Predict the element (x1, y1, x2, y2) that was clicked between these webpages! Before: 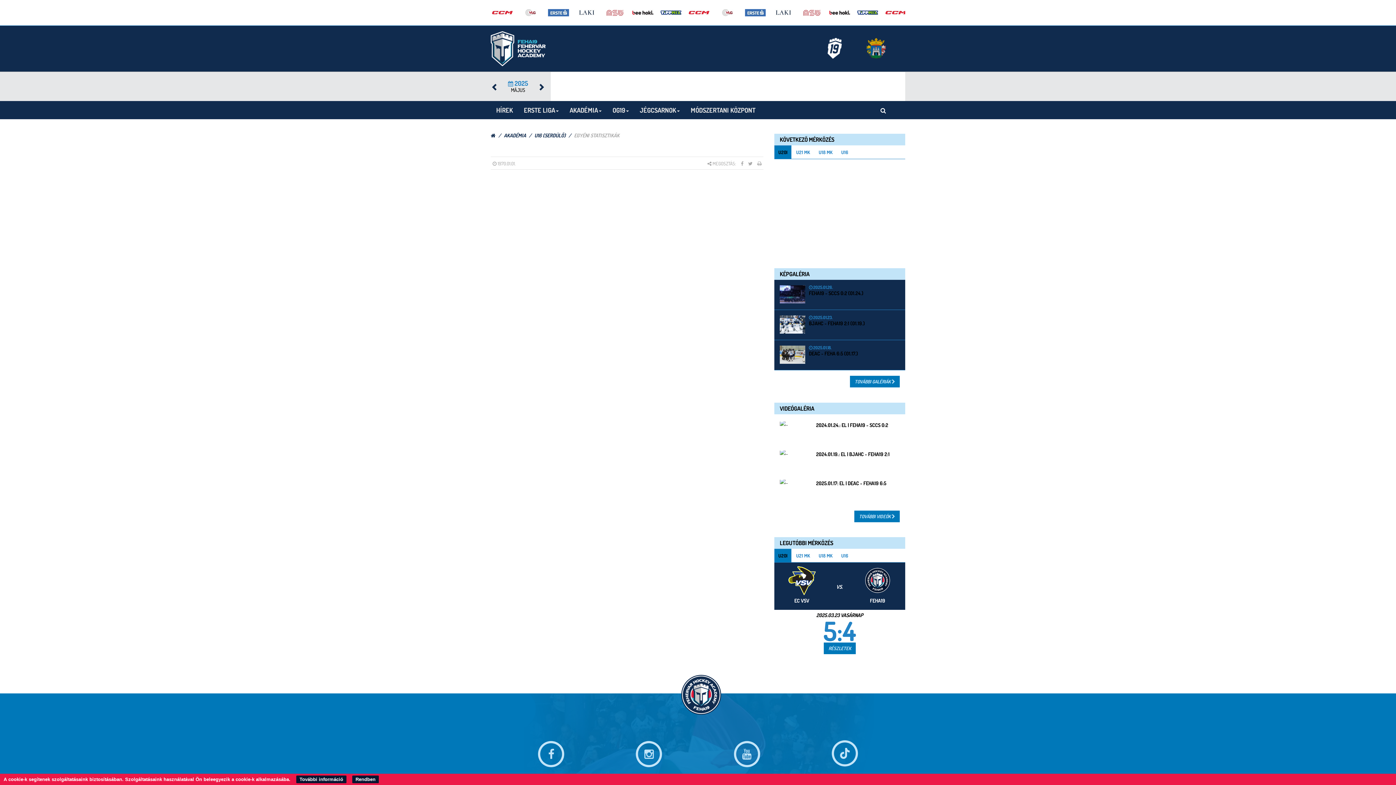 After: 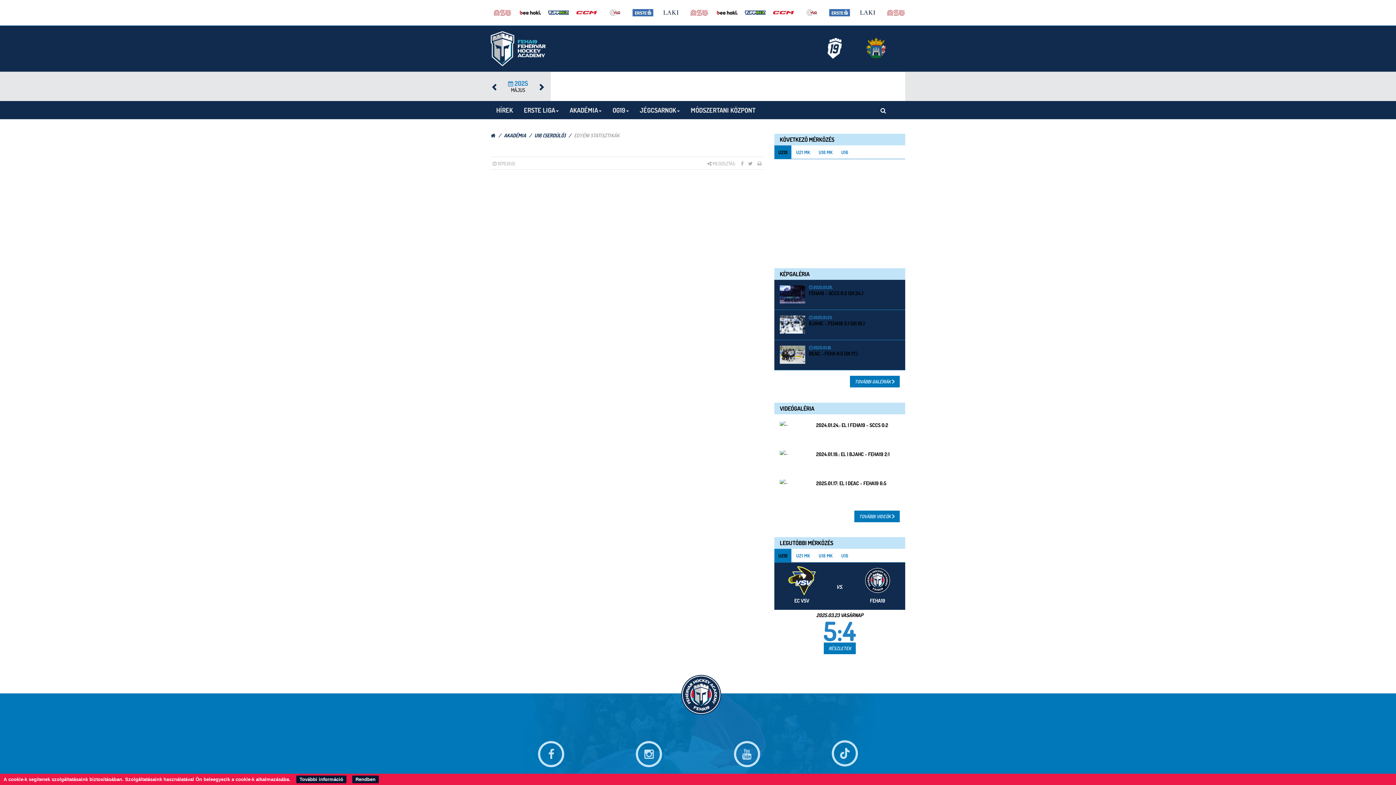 Action: bbox: (716, 8, 737, 15)